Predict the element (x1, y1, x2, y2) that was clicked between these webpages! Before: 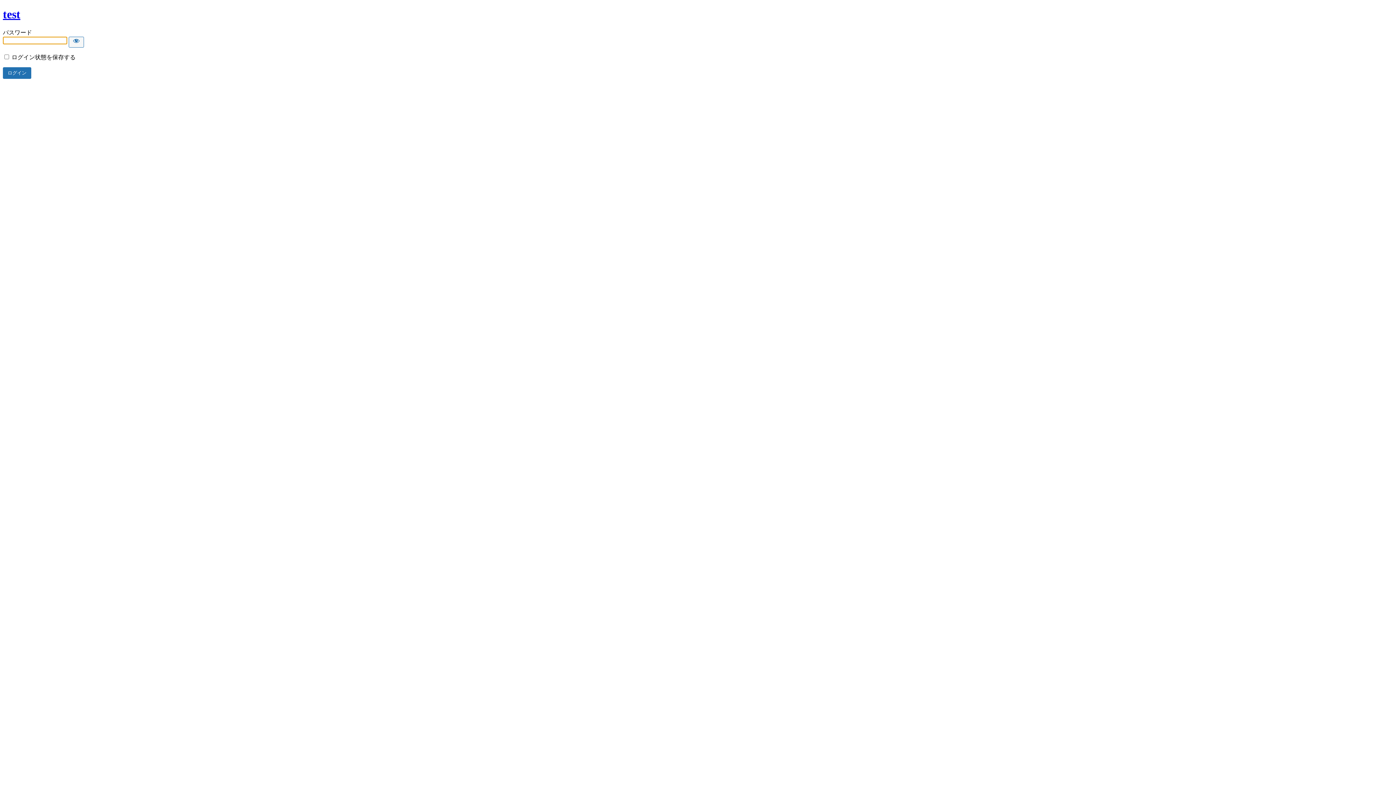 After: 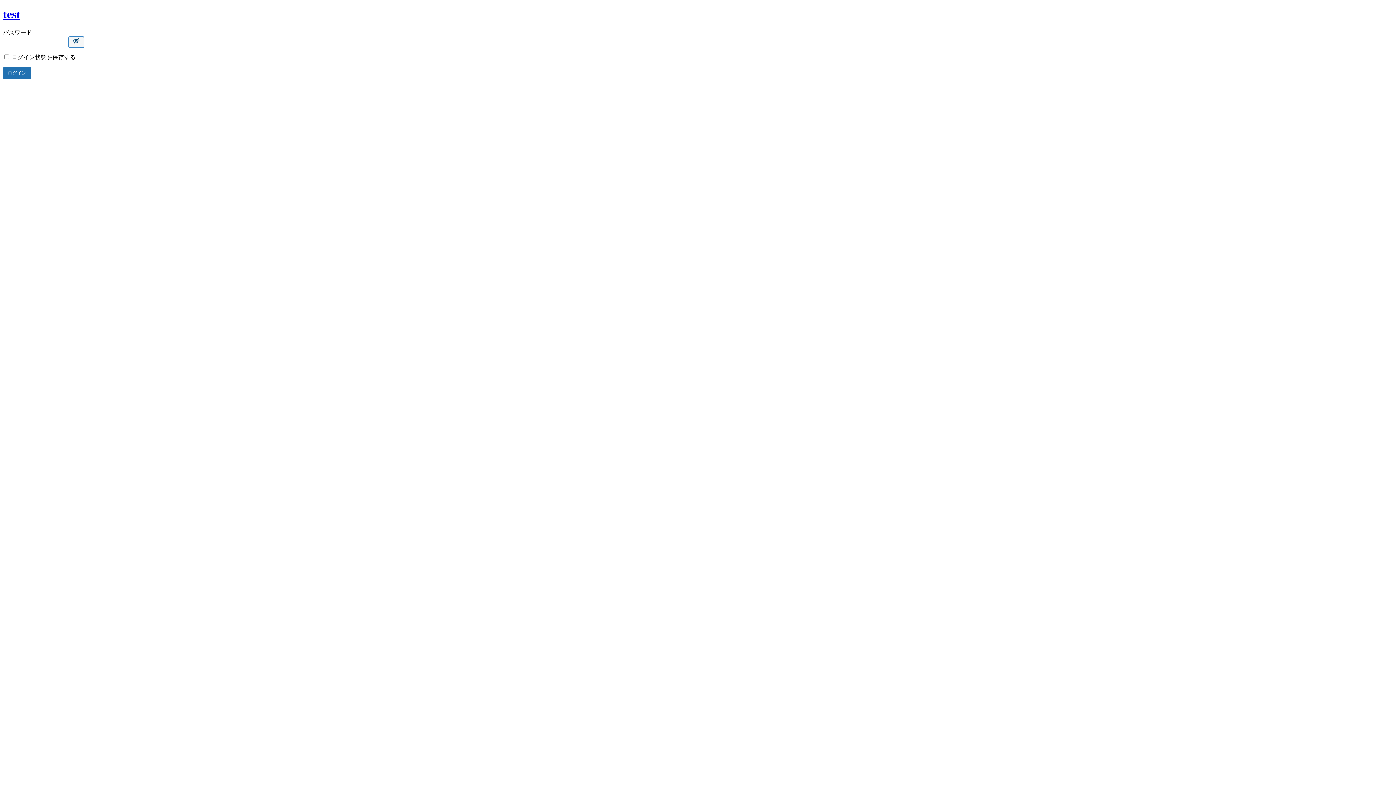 Action: bbox: (68, 36, 84, 47) label: Show password